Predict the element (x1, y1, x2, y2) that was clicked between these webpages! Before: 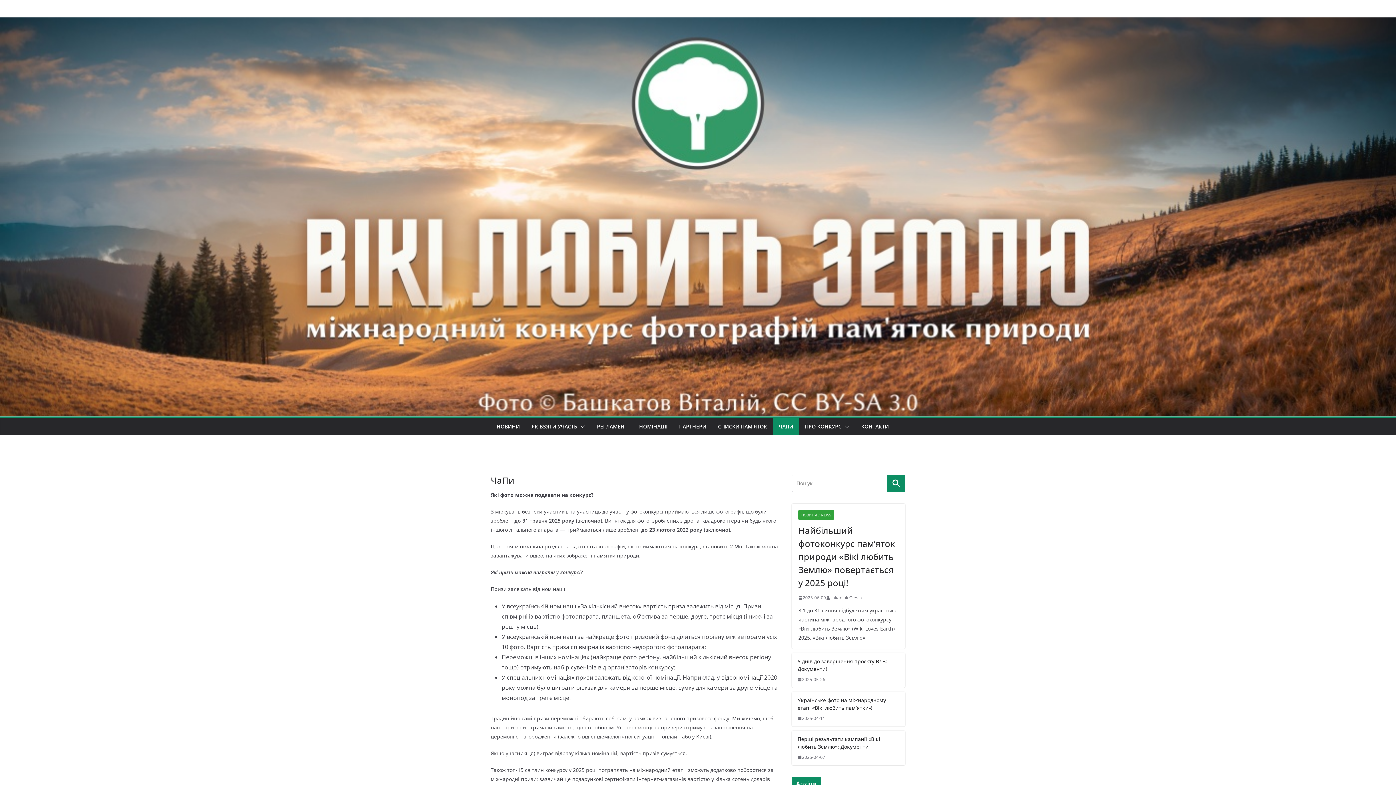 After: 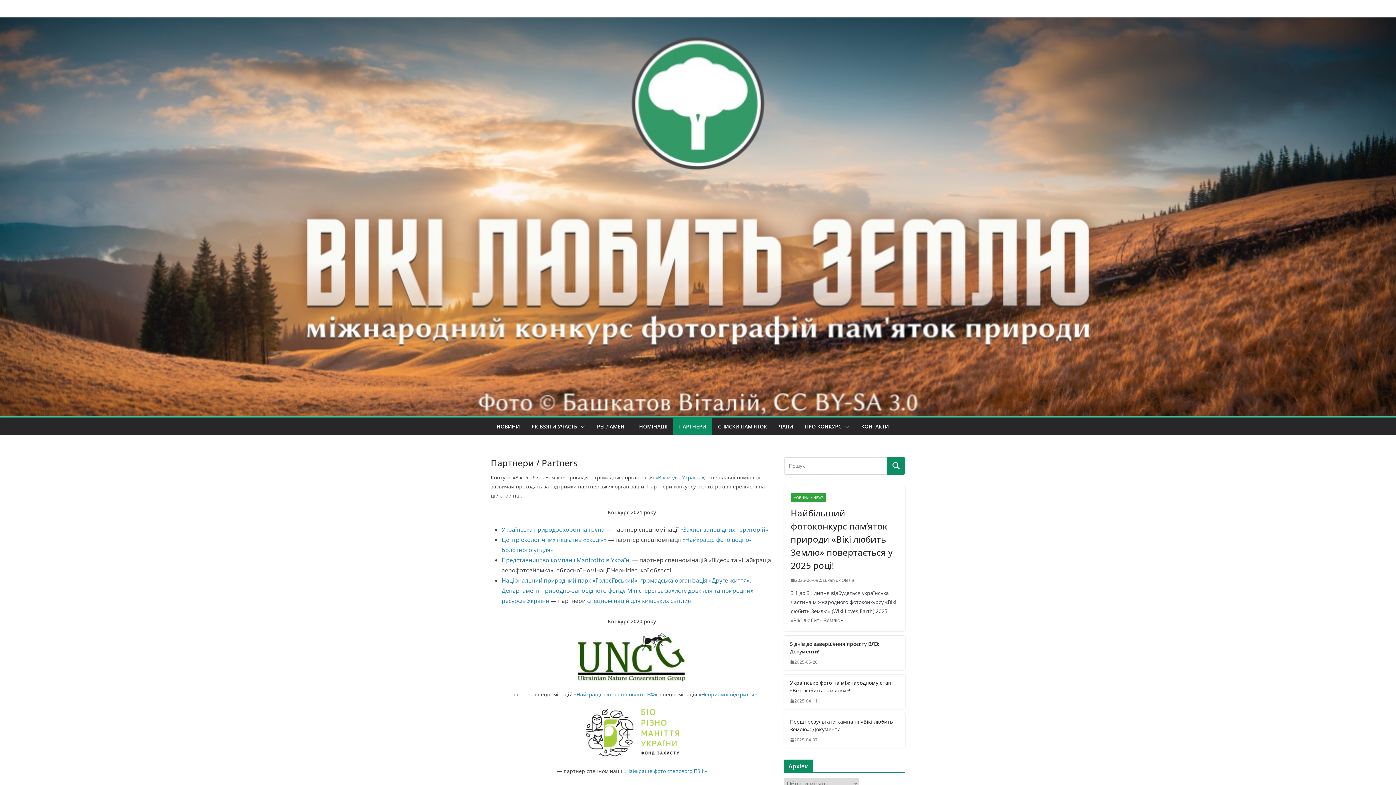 Action: label: ПАРТНЕРИ bbox: (679, 421, 706, 432)